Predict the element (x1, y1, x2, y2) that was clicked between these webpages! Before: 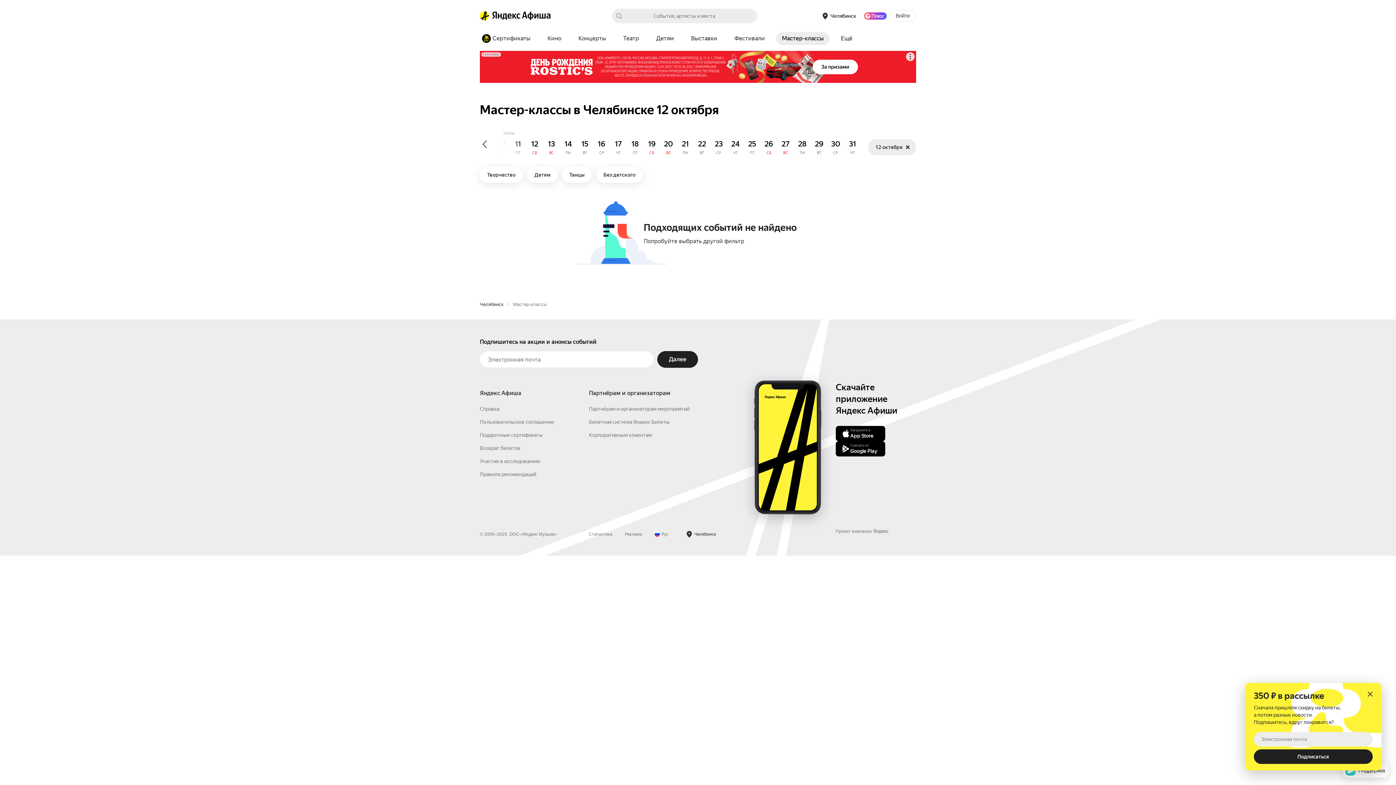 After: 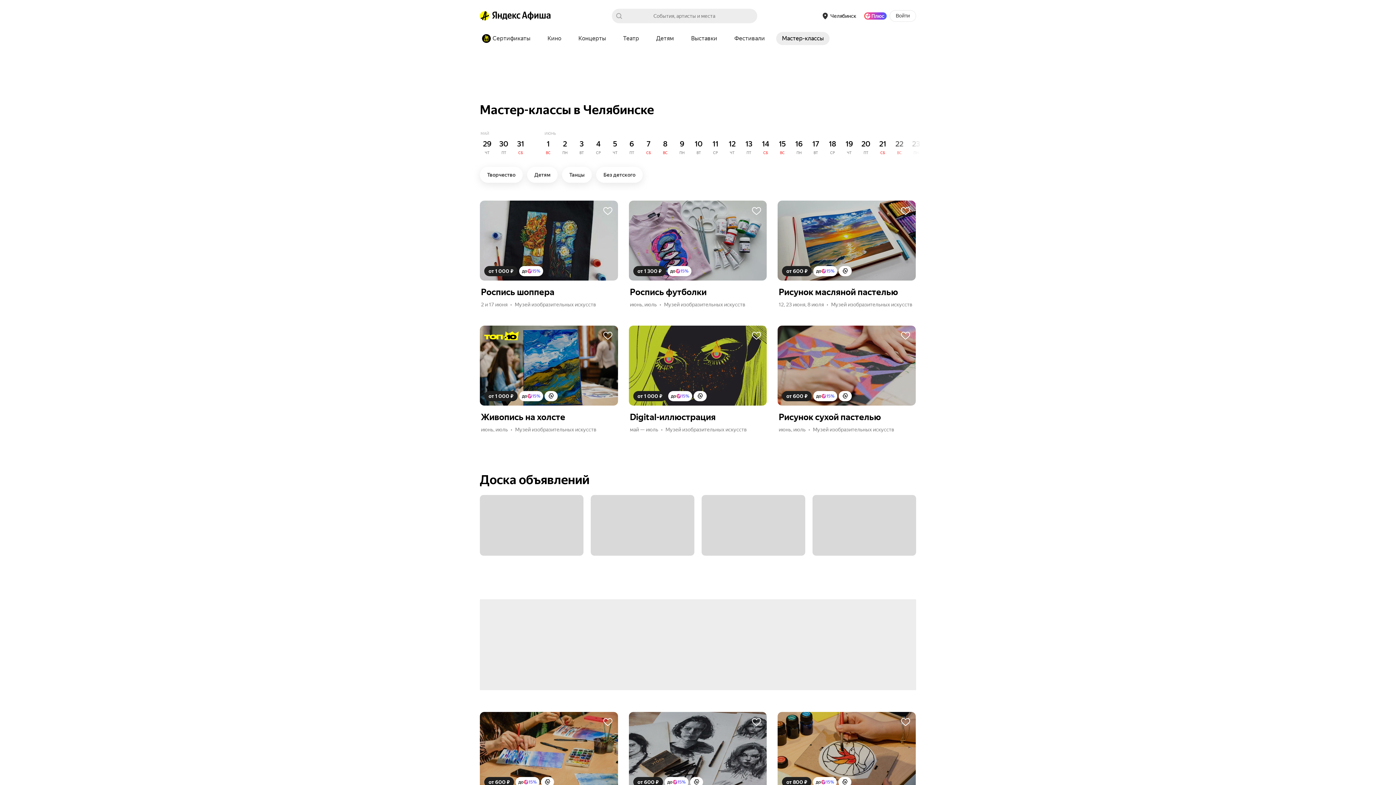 Action: bbox: (776, 32, 829, 45) label: Мастер-классы